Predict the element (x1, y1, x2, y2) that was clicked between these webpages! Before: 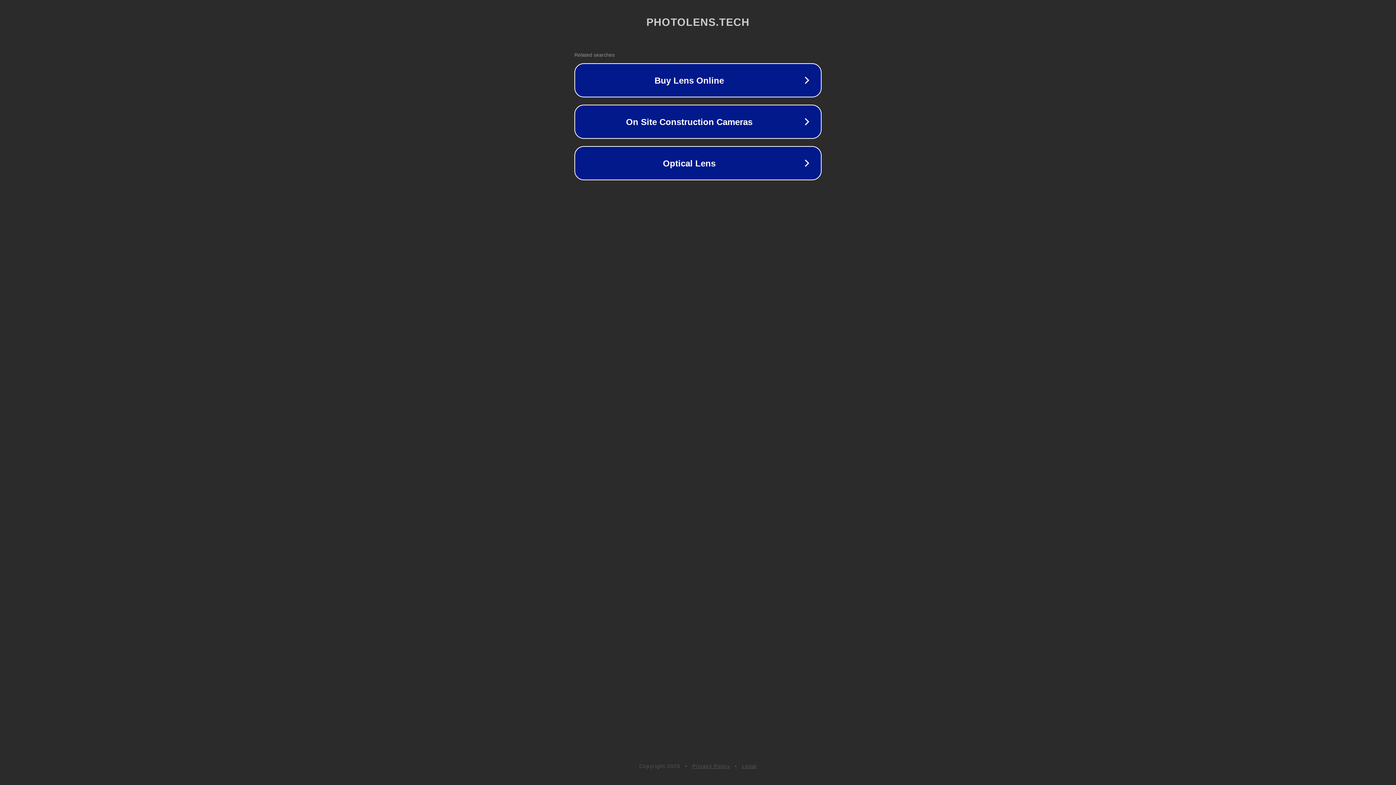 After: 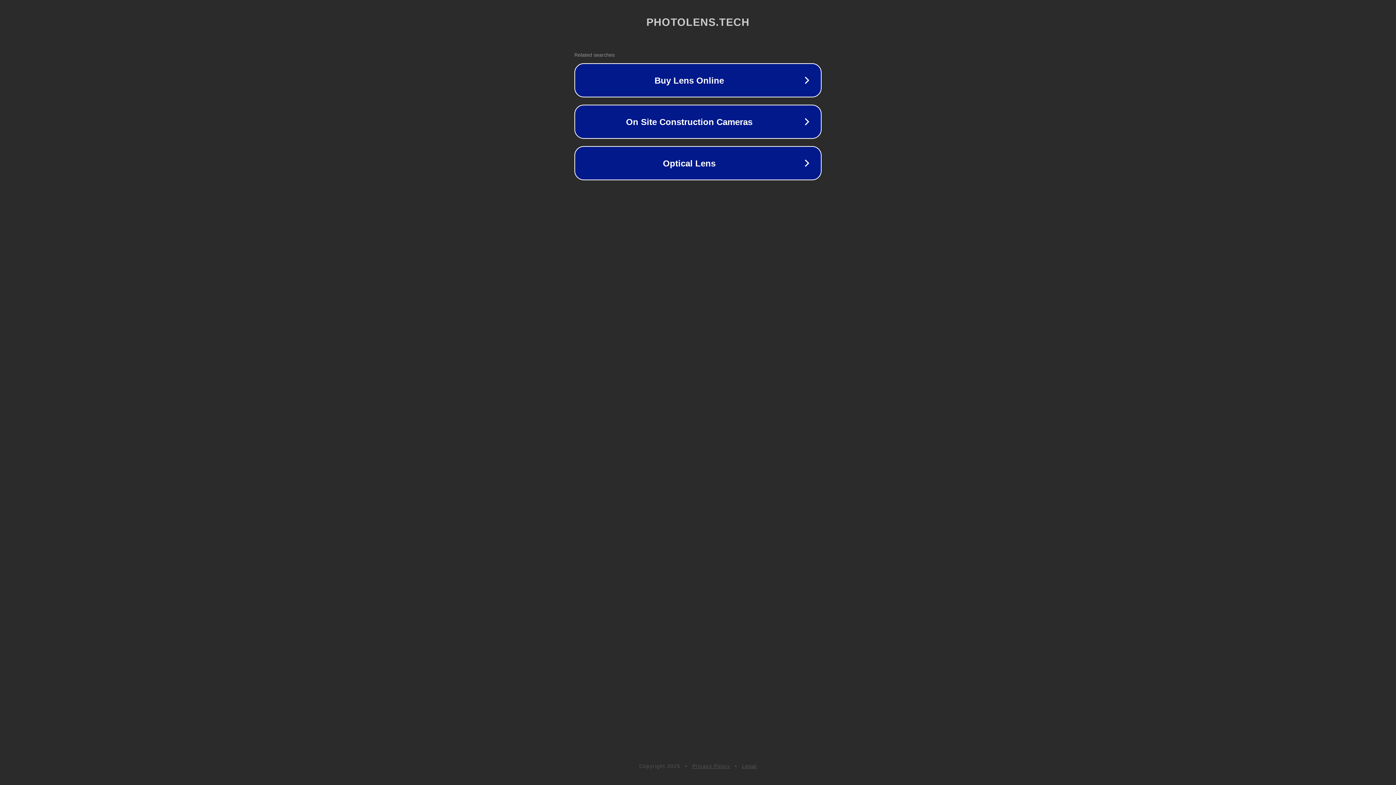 Action: bbox: (742, 763, 757, 769) label: Legal